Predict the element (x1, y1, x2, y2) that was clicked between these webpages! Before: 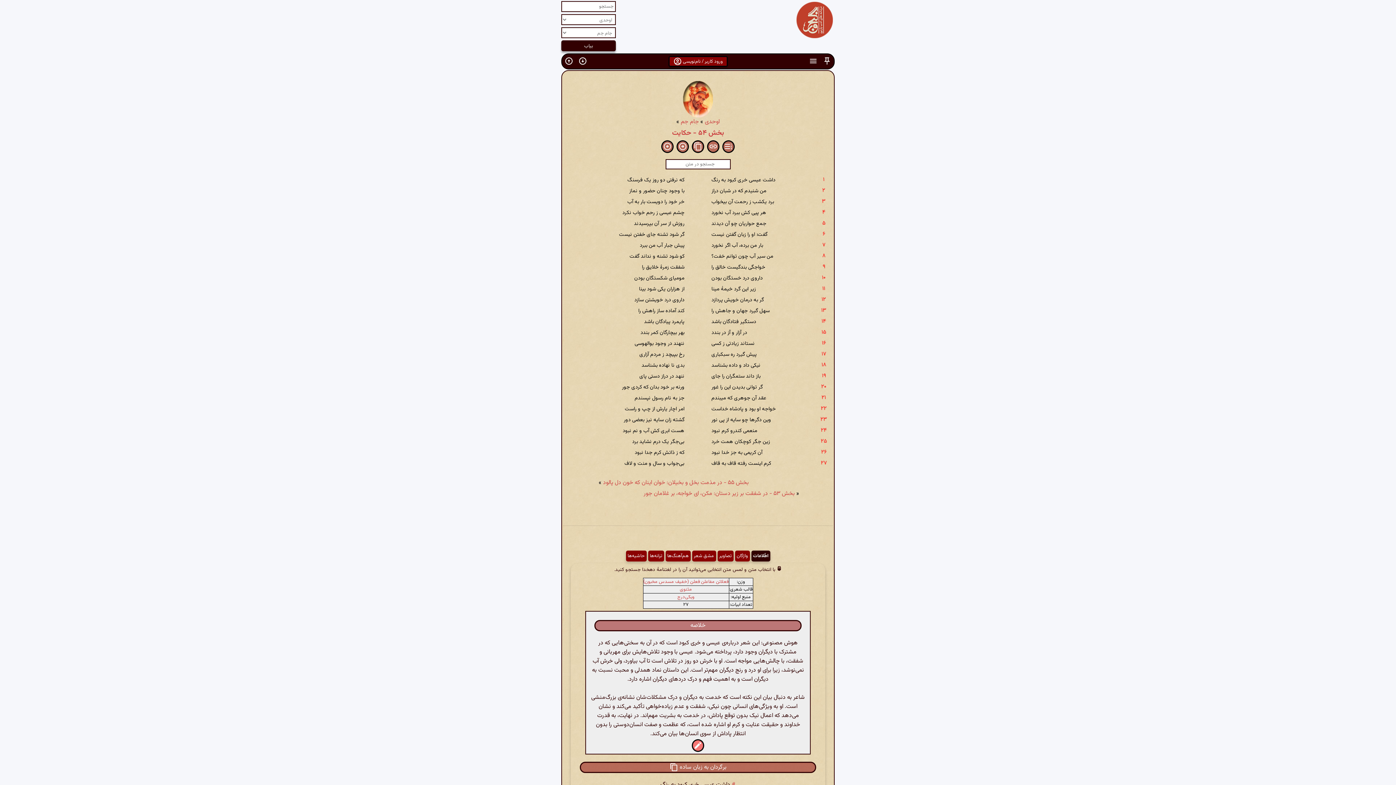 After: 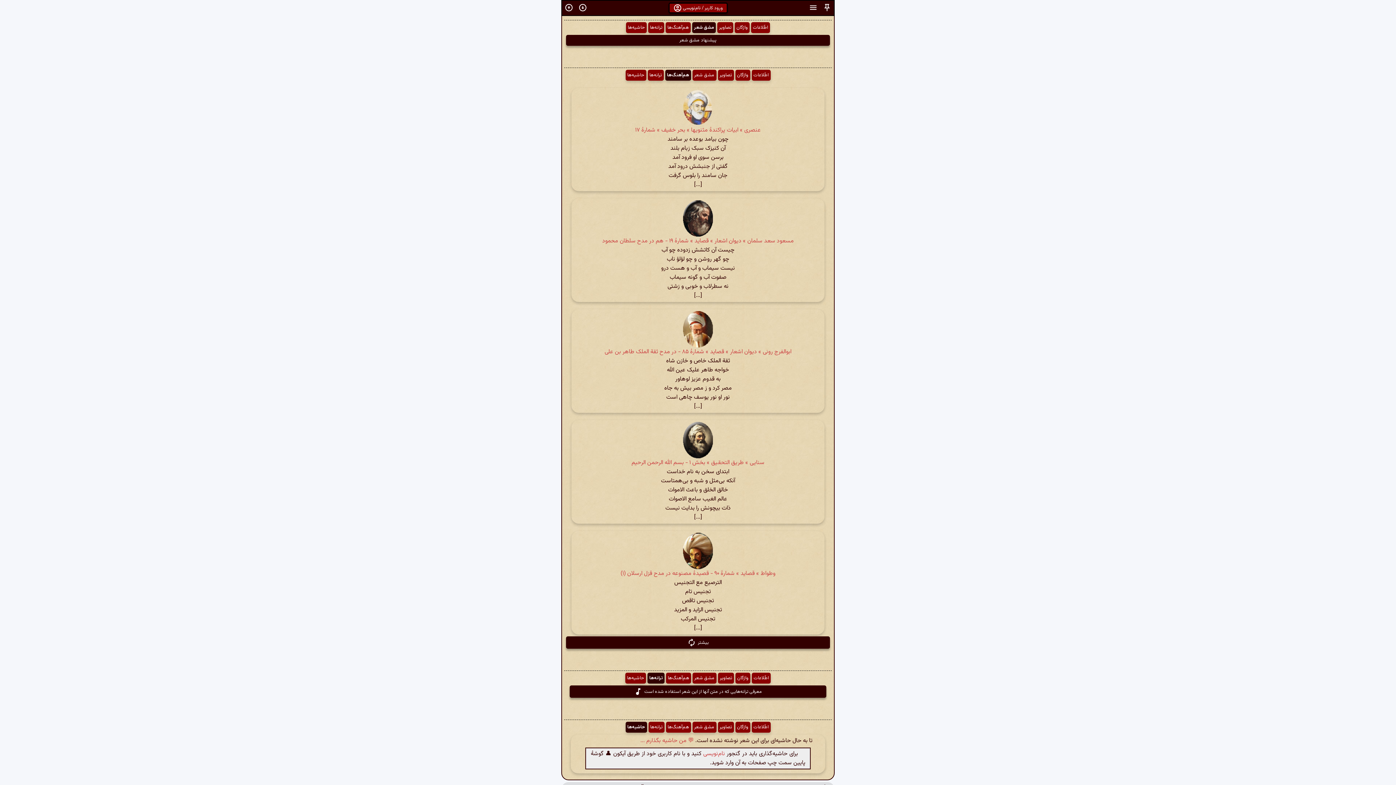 Action: label: مشق شعر bbox: (692, 550, 716, 561)